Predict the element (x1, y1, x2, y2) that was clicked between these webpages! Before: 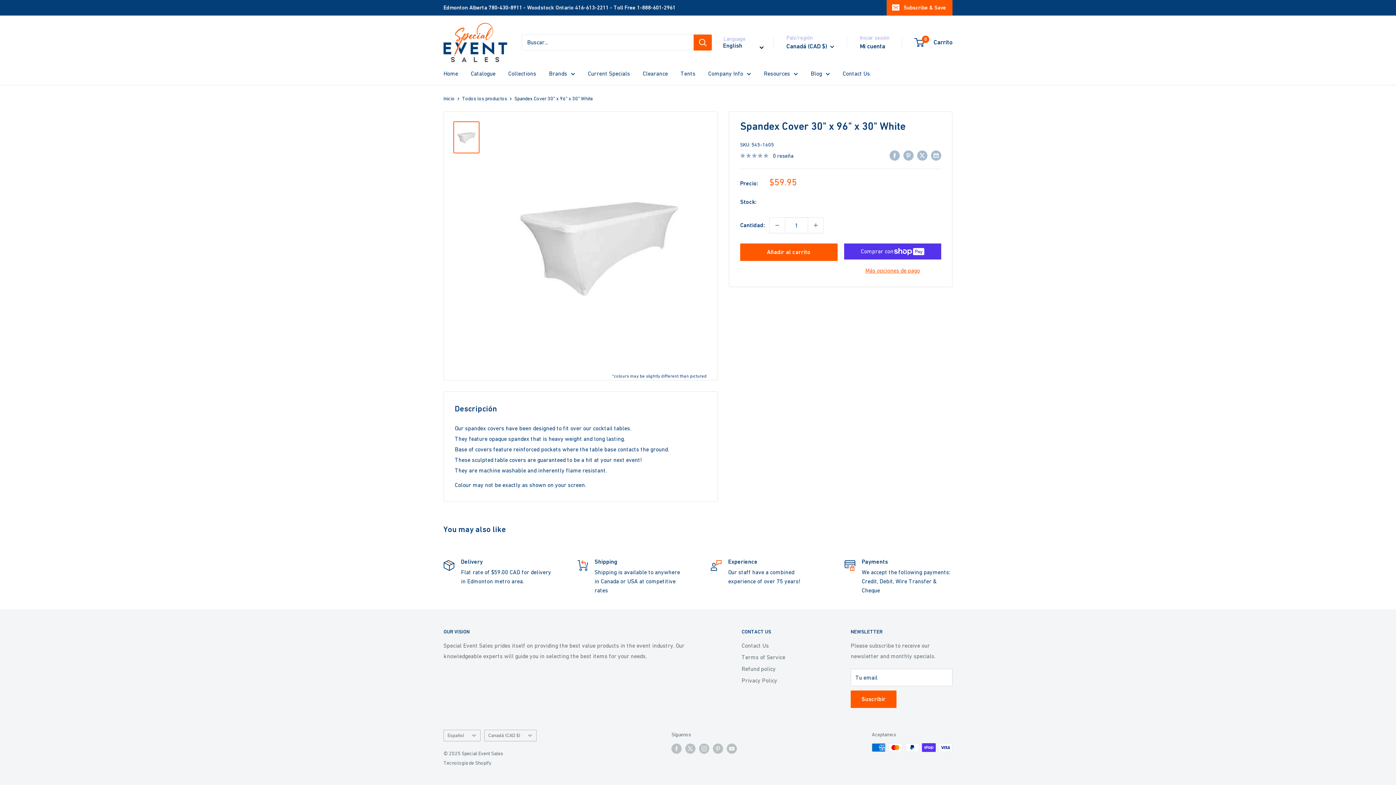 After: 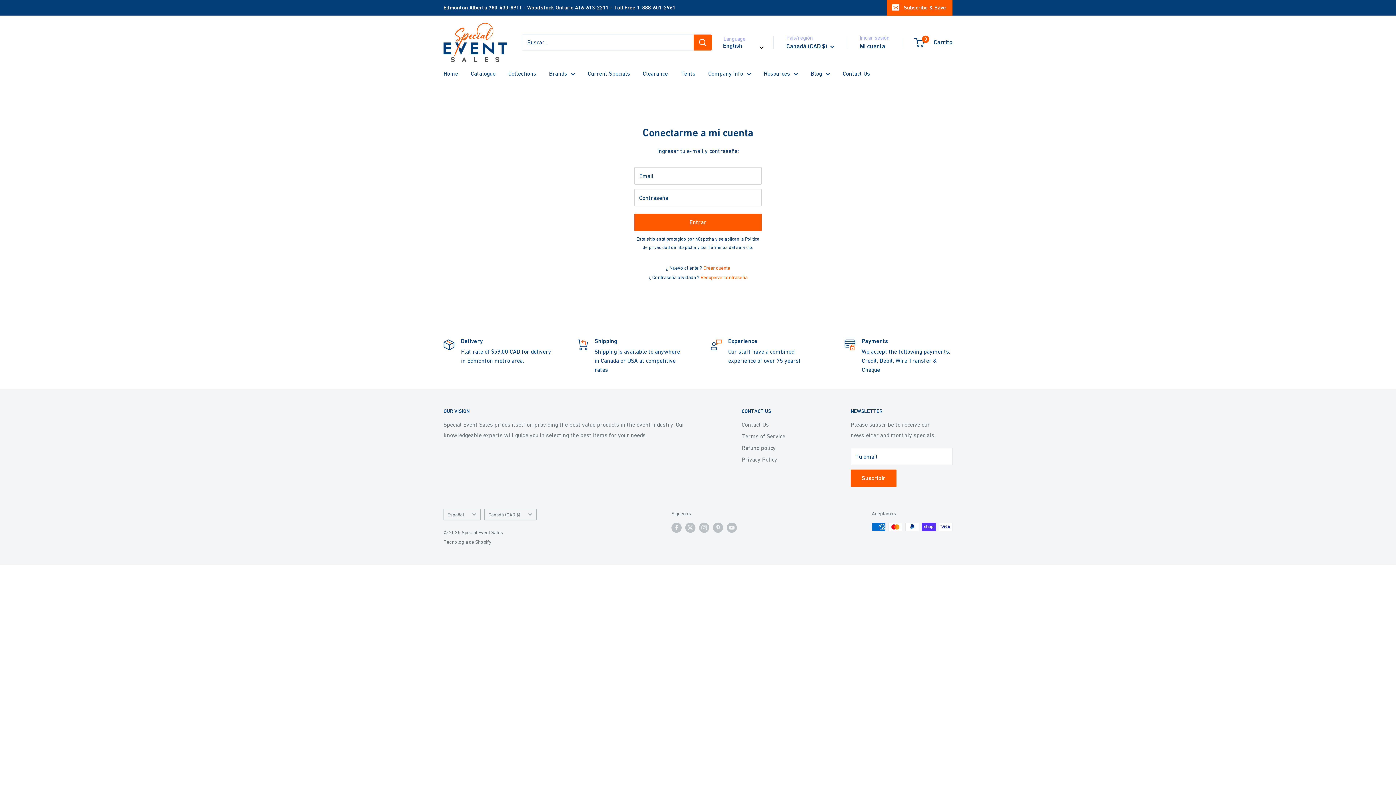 Action: label: Mi cuenta bbox: (860, 40, 885, 52)